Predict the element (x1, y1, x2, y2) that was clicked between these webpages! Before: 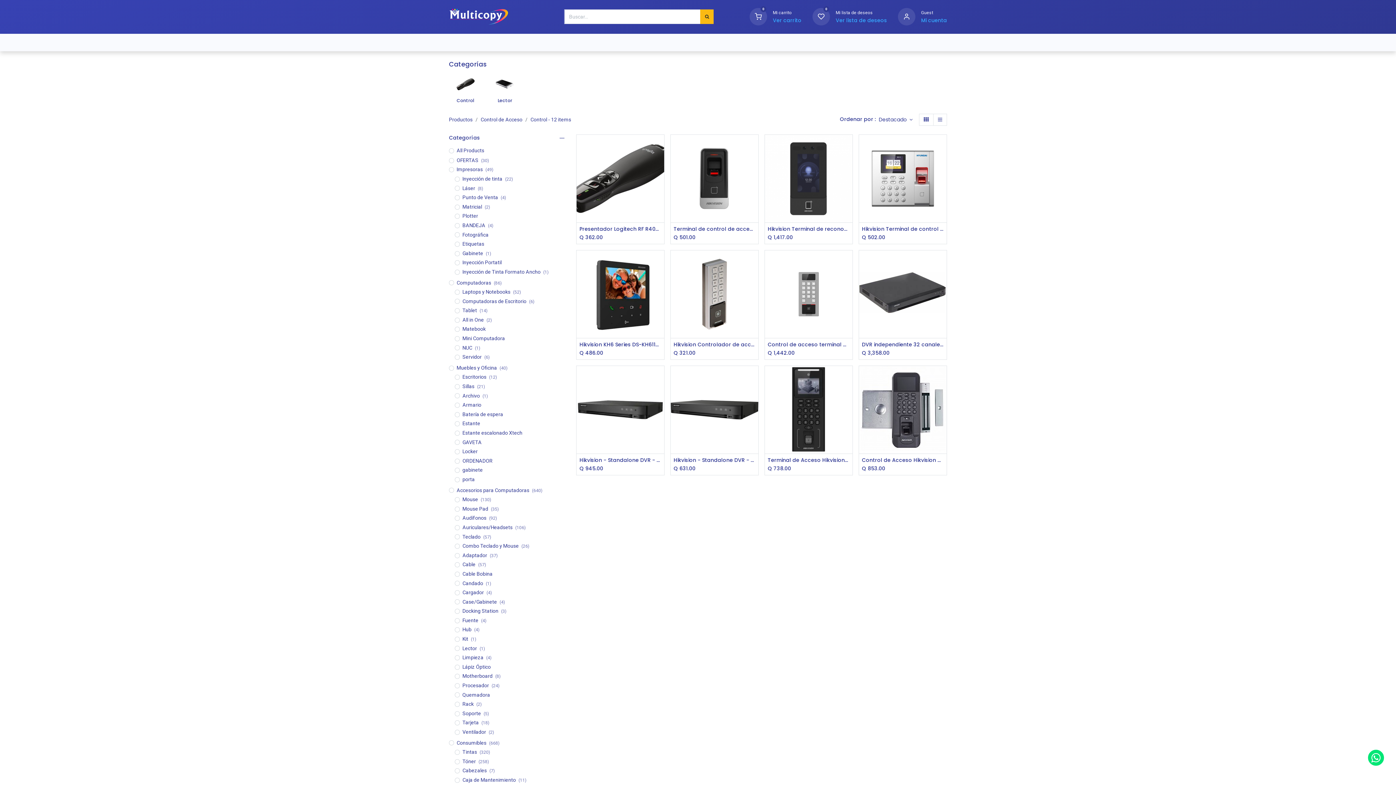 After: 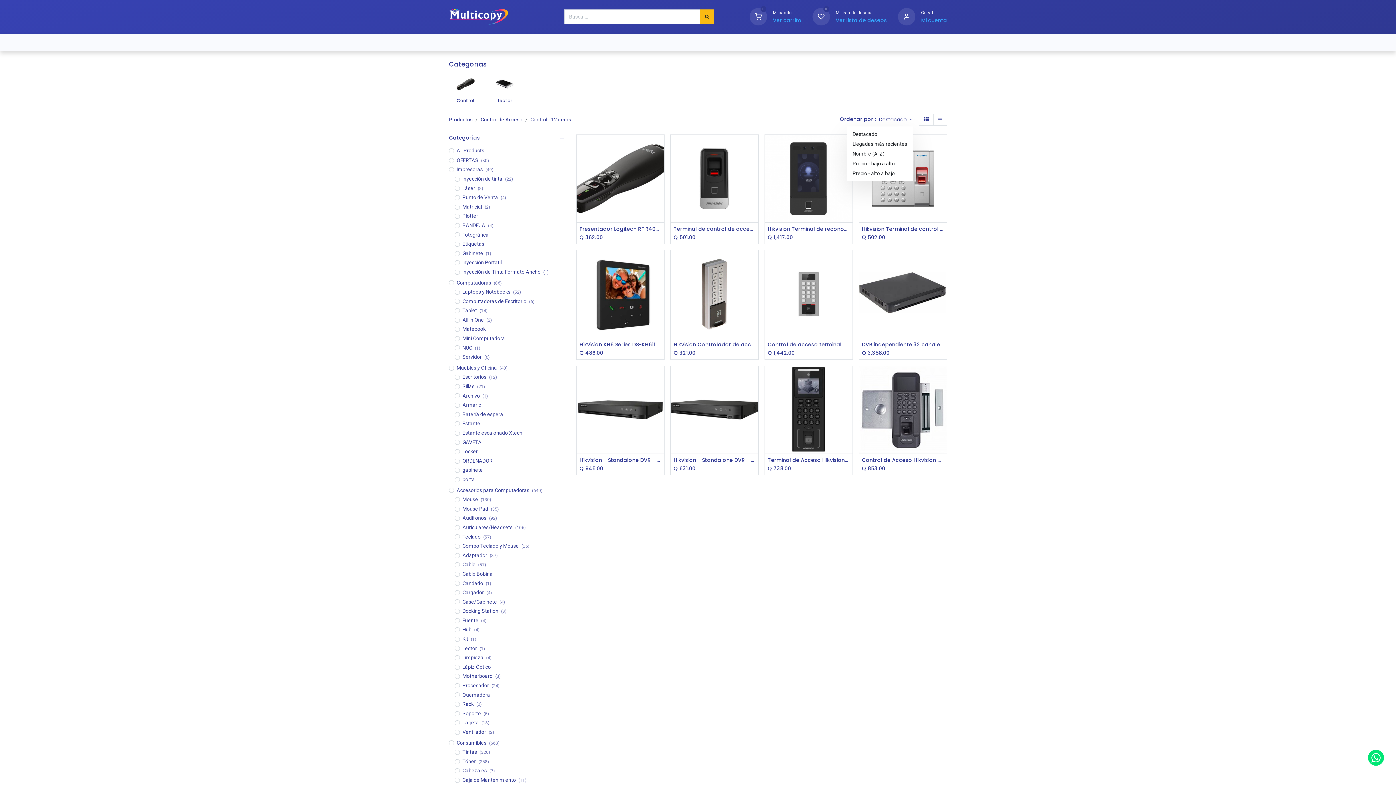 Action: bbox: (878, 113, 913, 125) label: Destacado 